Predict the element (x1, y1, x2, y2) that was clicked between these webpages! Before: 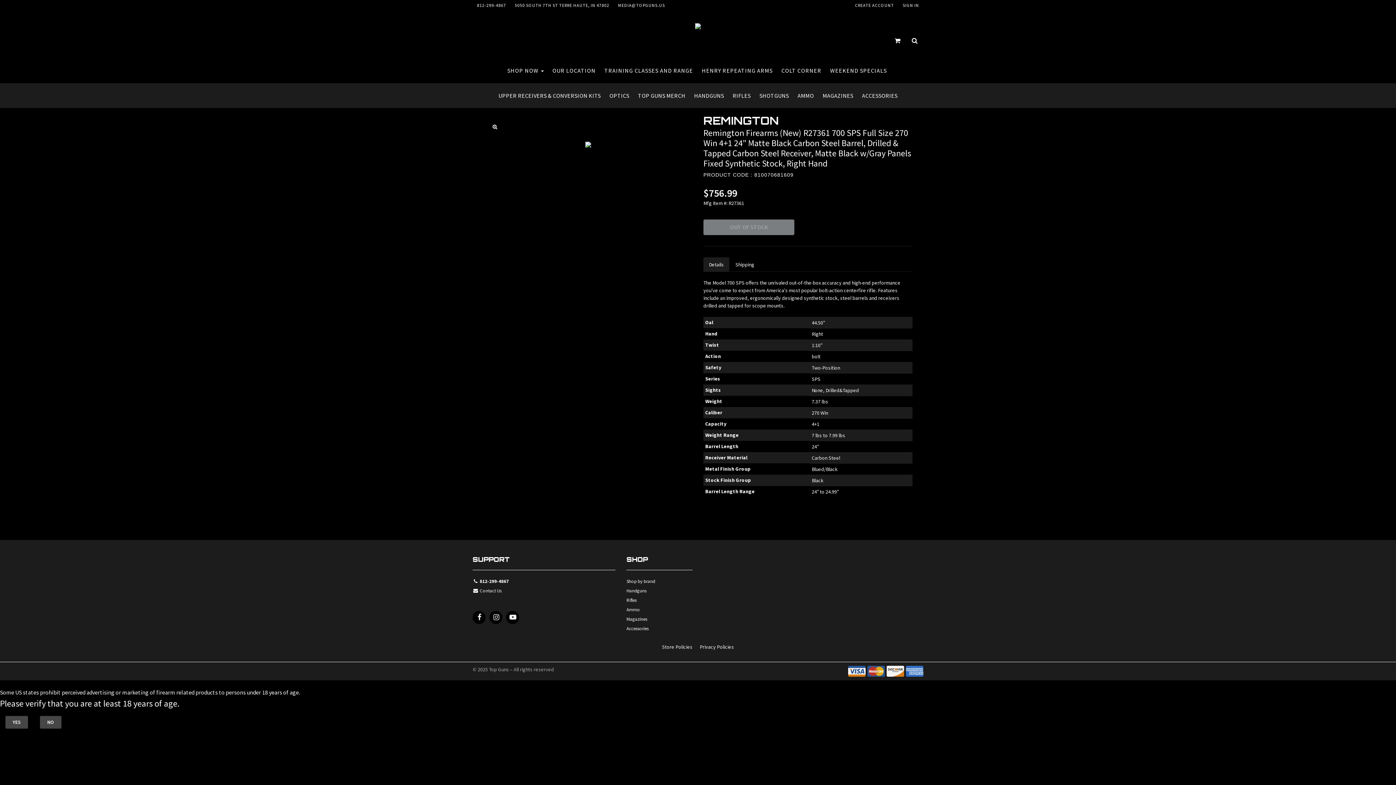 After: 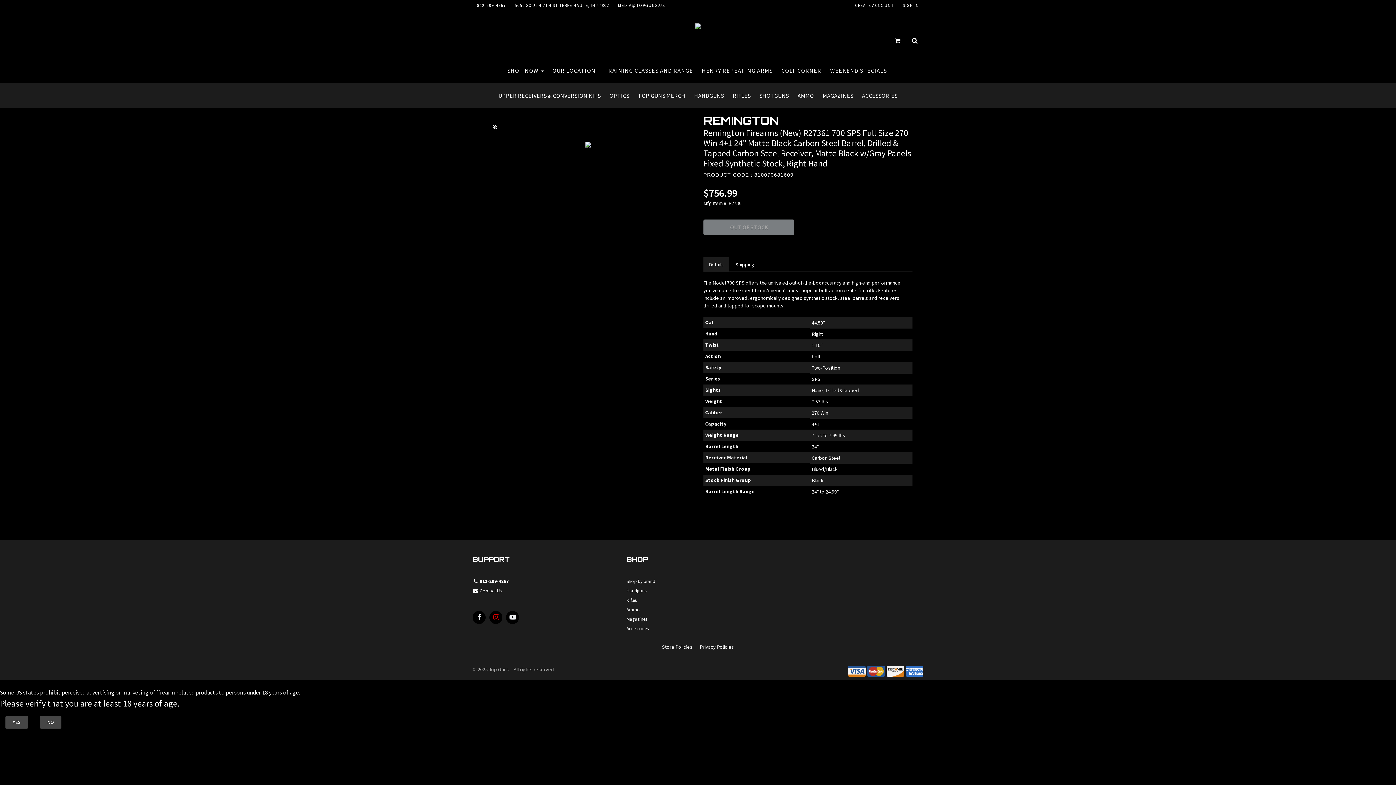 Action: bbox: (489, 611, 502, 626)